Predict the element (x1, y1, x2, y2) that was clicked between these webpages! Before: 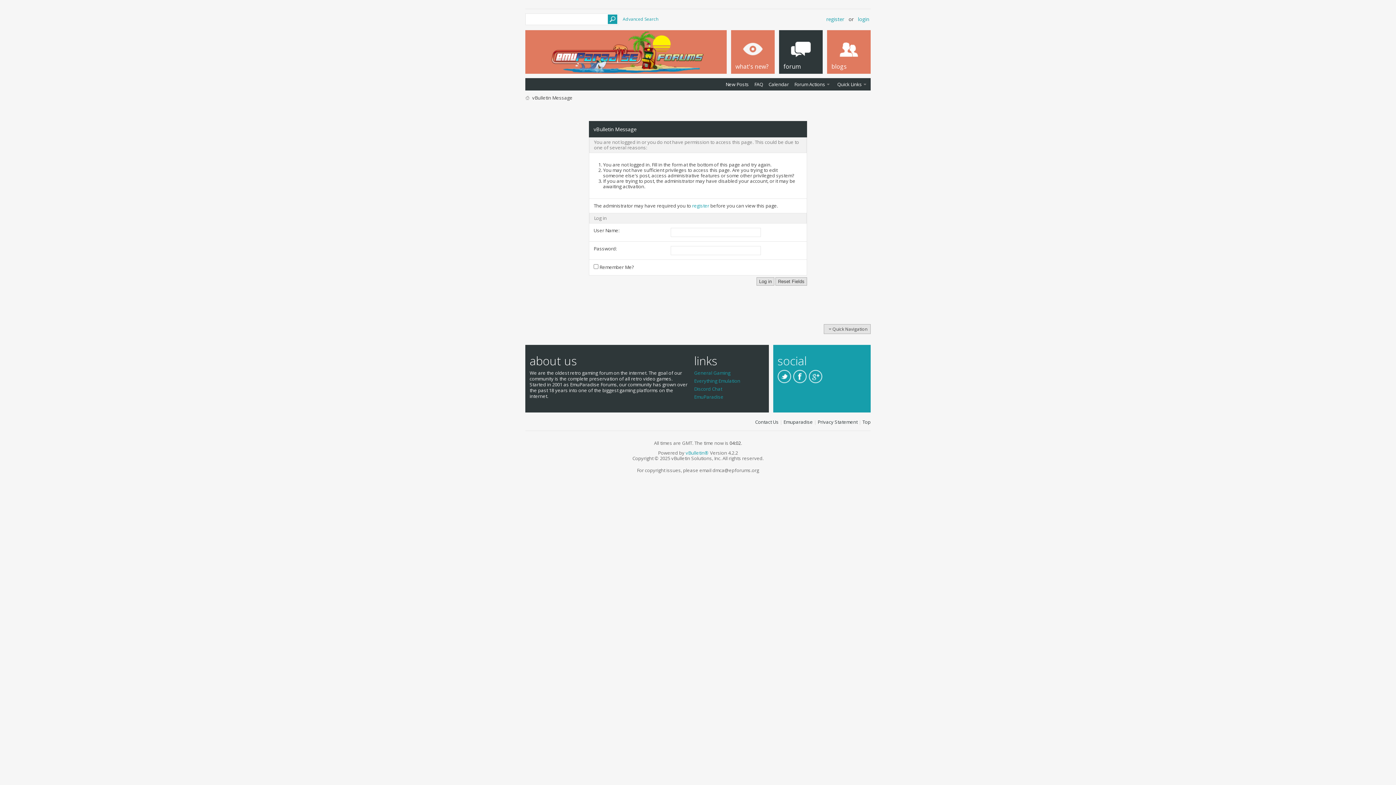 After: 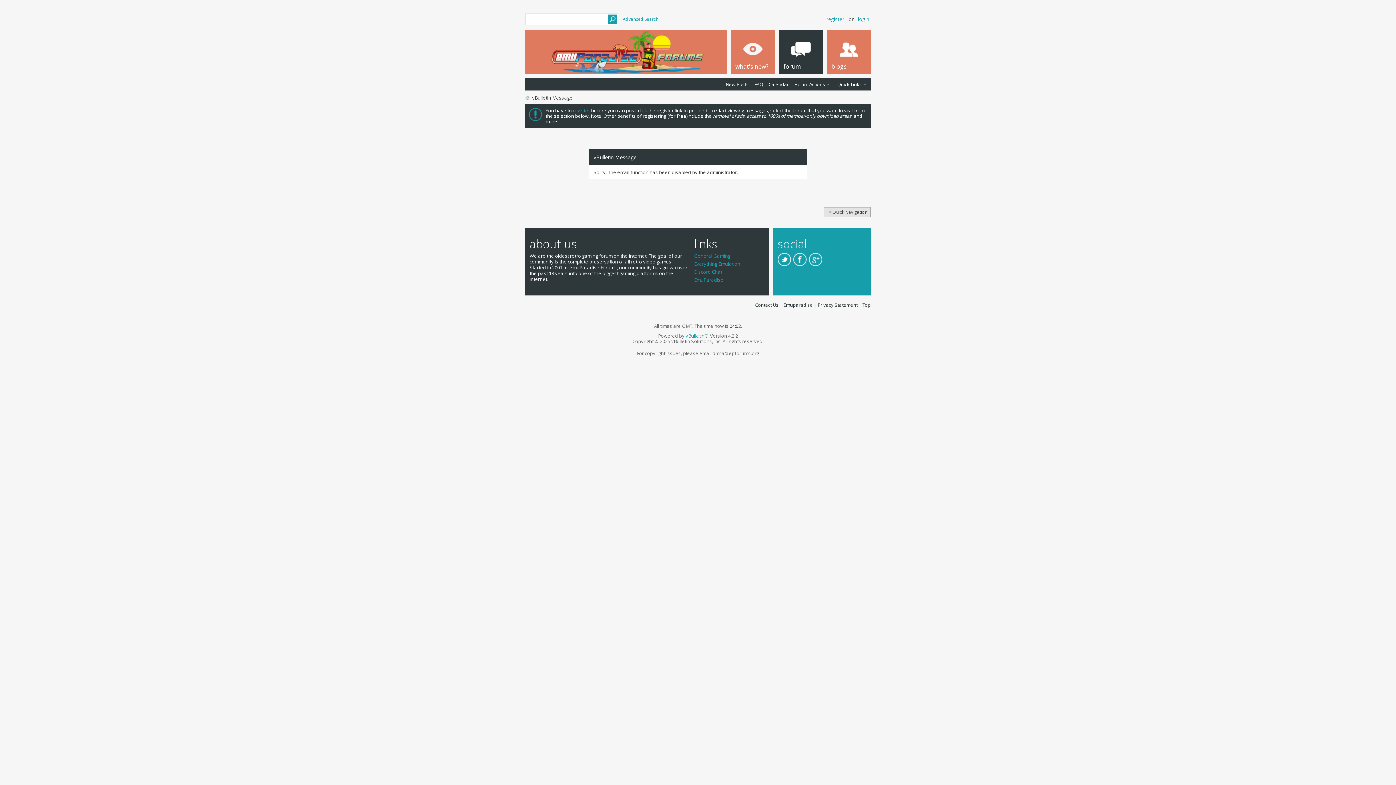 Action: bbox: (755, 418, 778, 425) label: Contact Us